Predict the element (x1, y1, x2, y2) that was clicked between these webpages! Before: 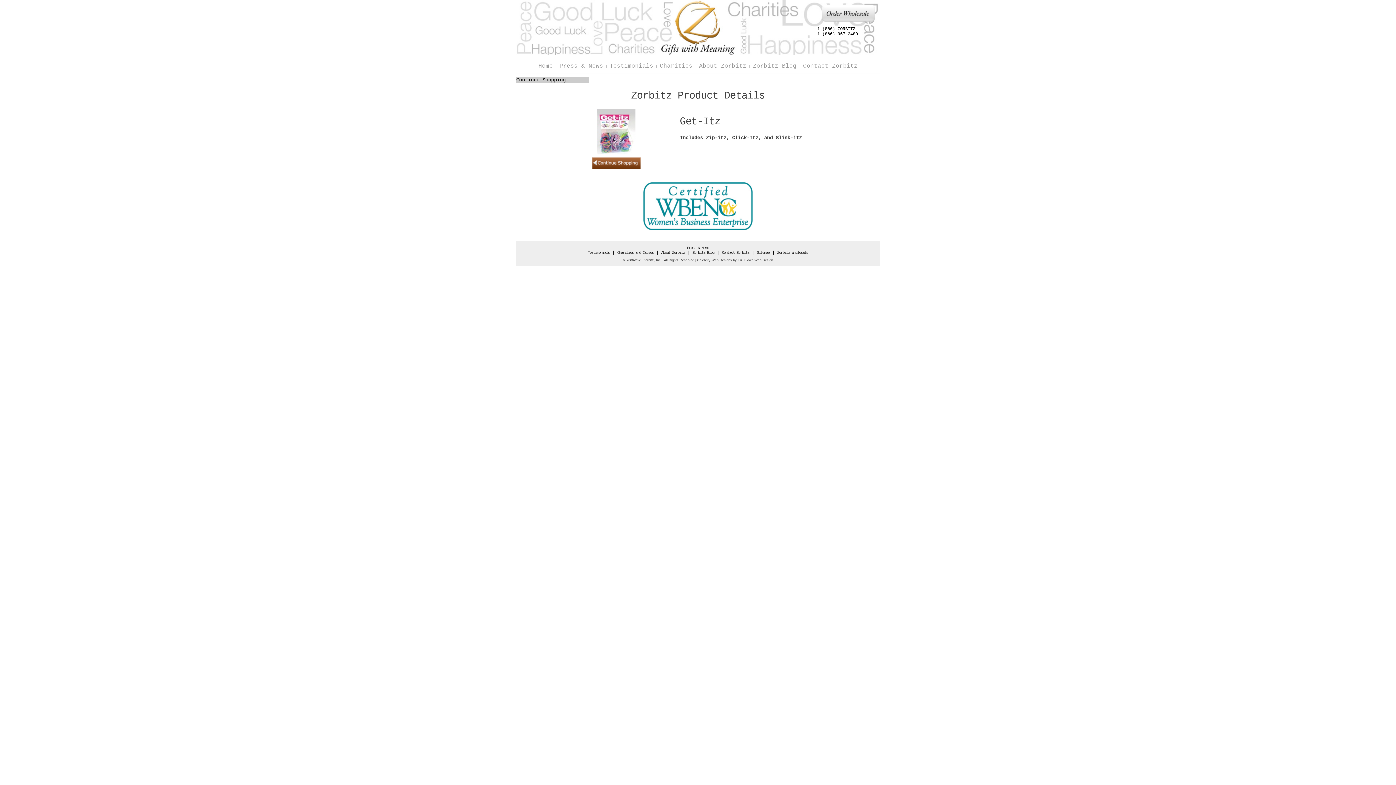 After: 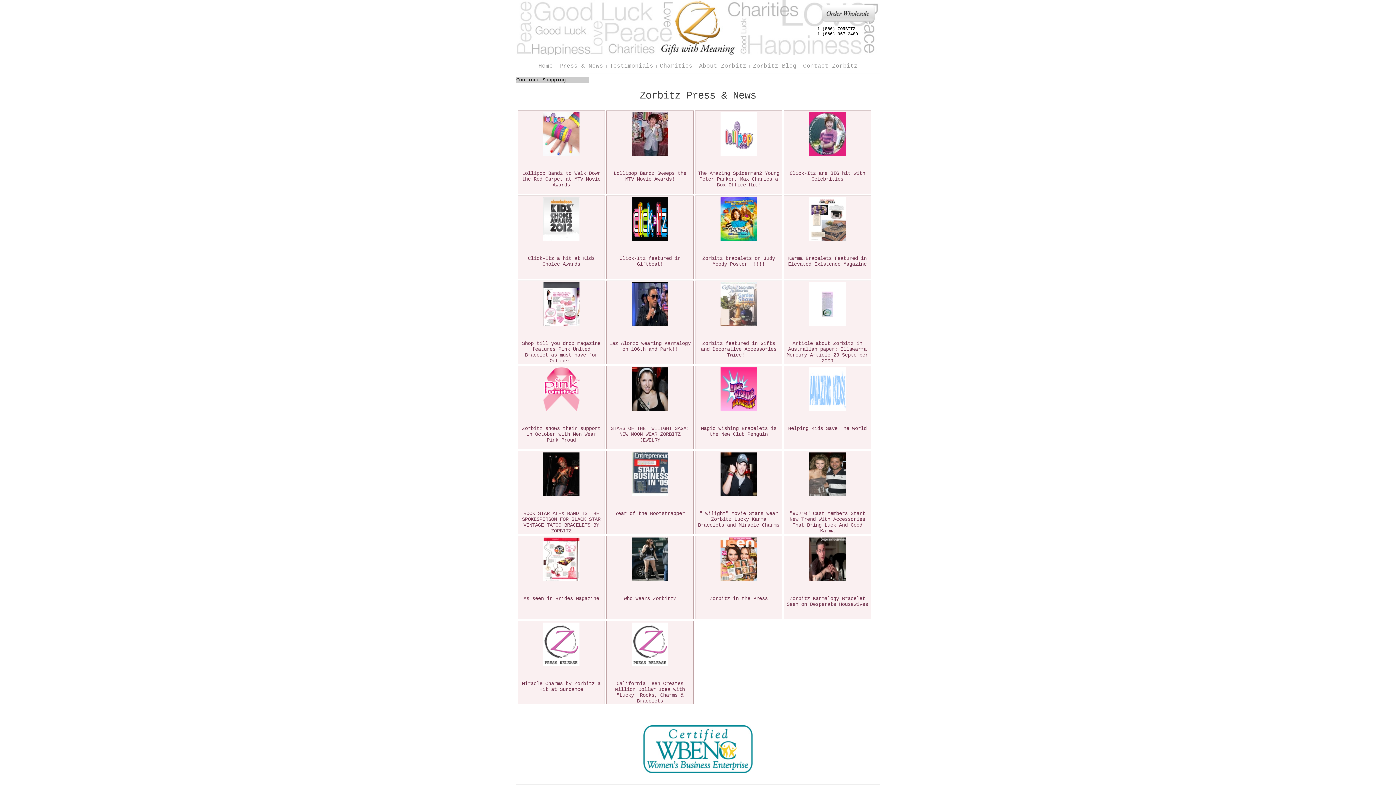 Action: label: Press & News bbox: (687, 246, 709, 250)